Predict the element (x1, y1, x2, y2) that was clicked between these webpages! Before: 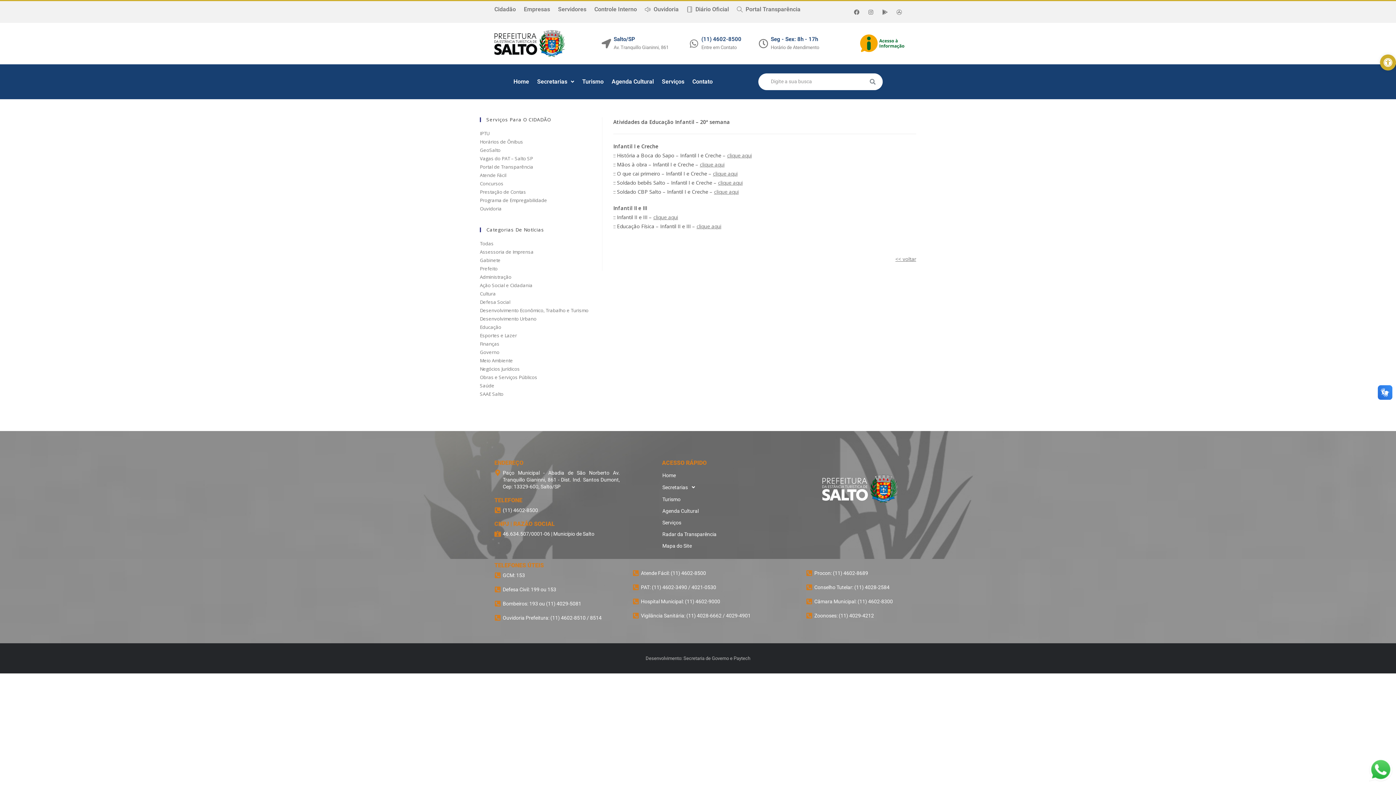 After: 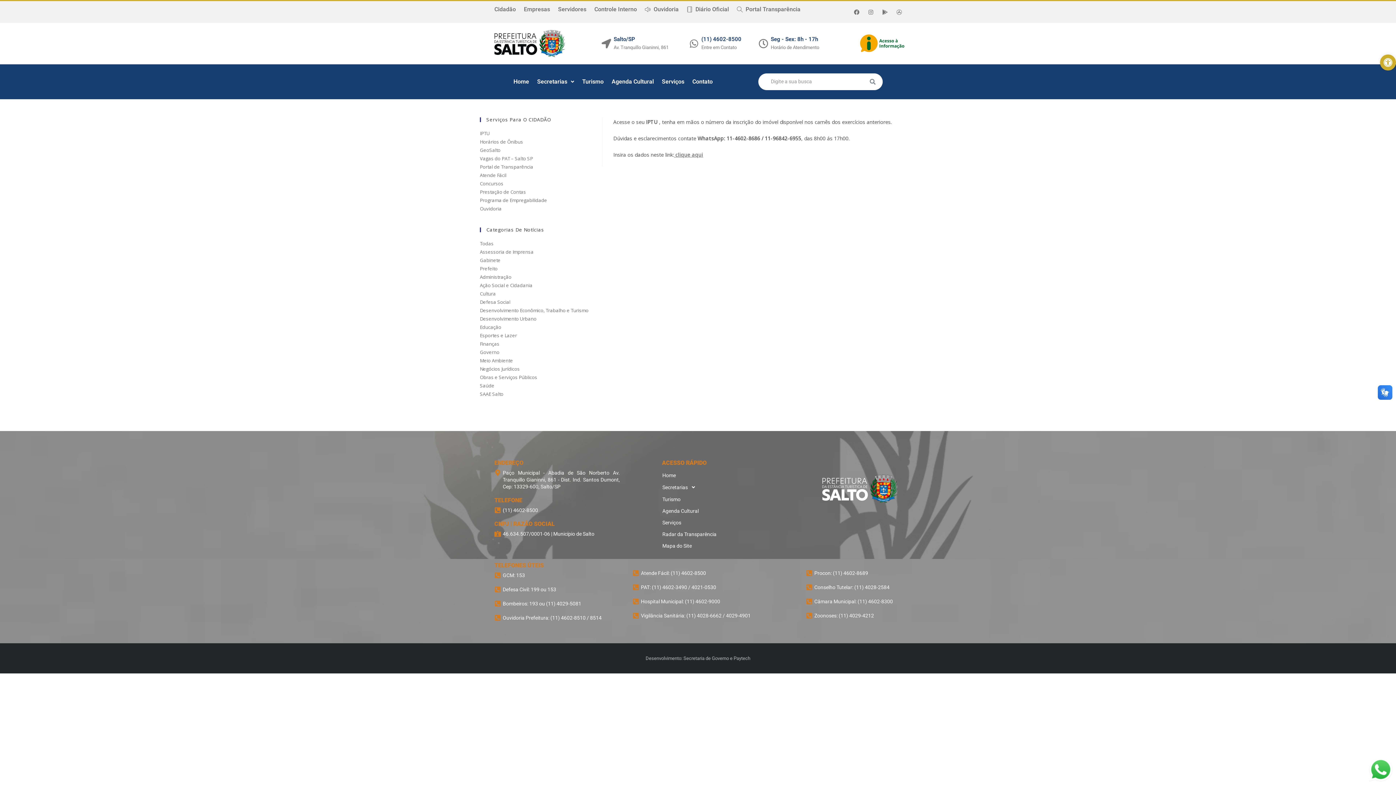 Action: label: IPTU bbox: (480, 130, 489, 136)